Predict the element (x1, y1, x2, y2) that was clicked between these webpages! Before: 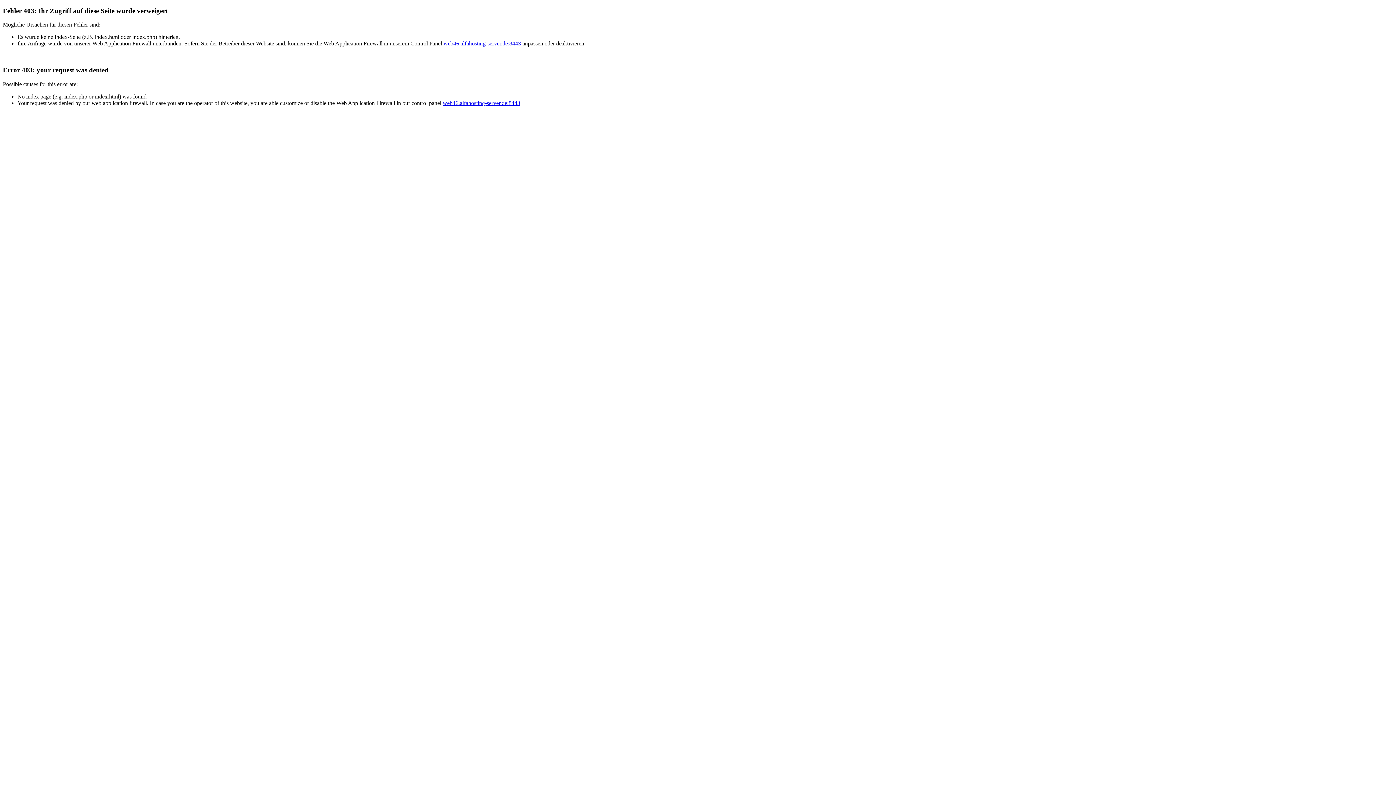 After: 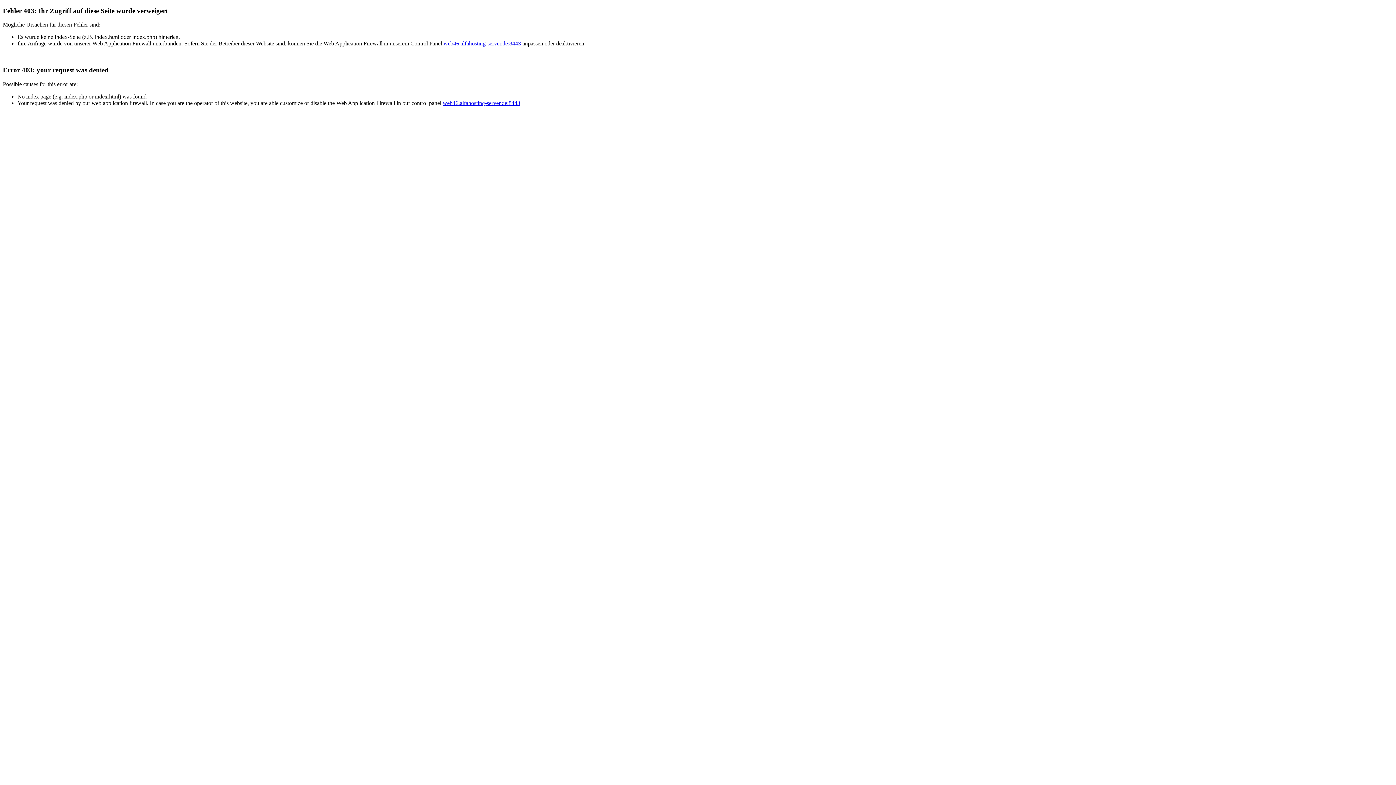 Action: label: web46.alfahosting-server.de:8443 bbox: (443, 40, 521, 46)